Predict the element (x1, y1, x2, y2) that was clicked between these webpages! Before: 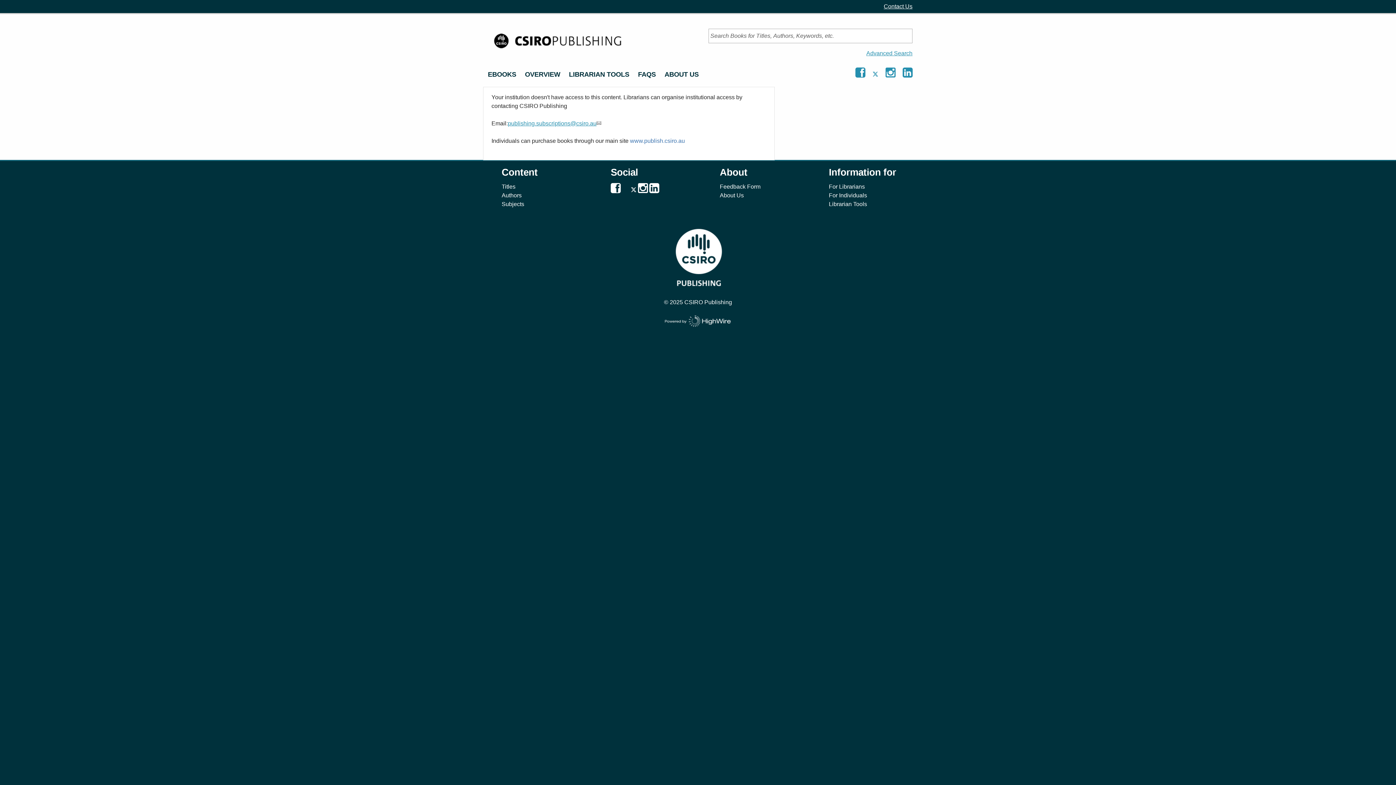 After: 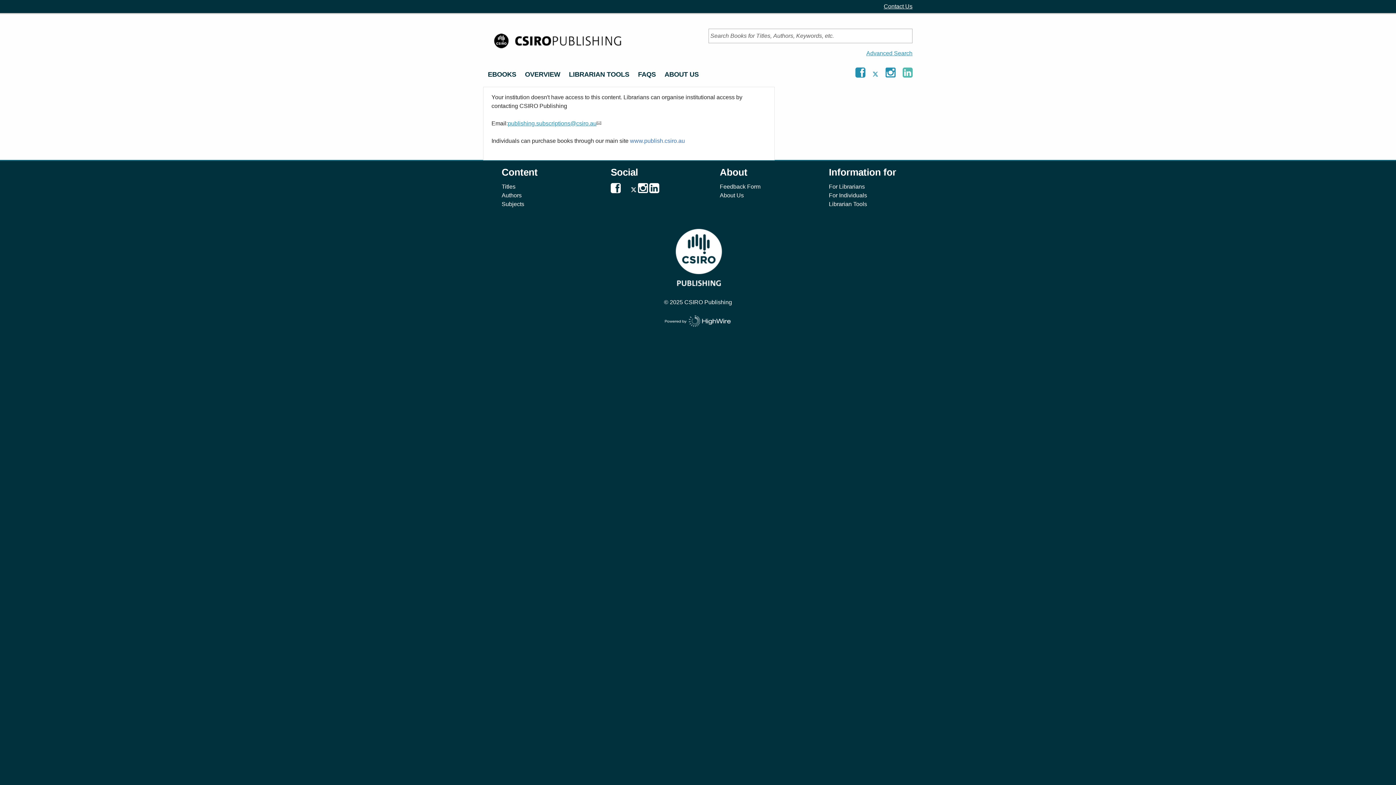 Action: label: Follow CSIRO Publishing on Linkedin bbox: (902, 71, 912, 77)